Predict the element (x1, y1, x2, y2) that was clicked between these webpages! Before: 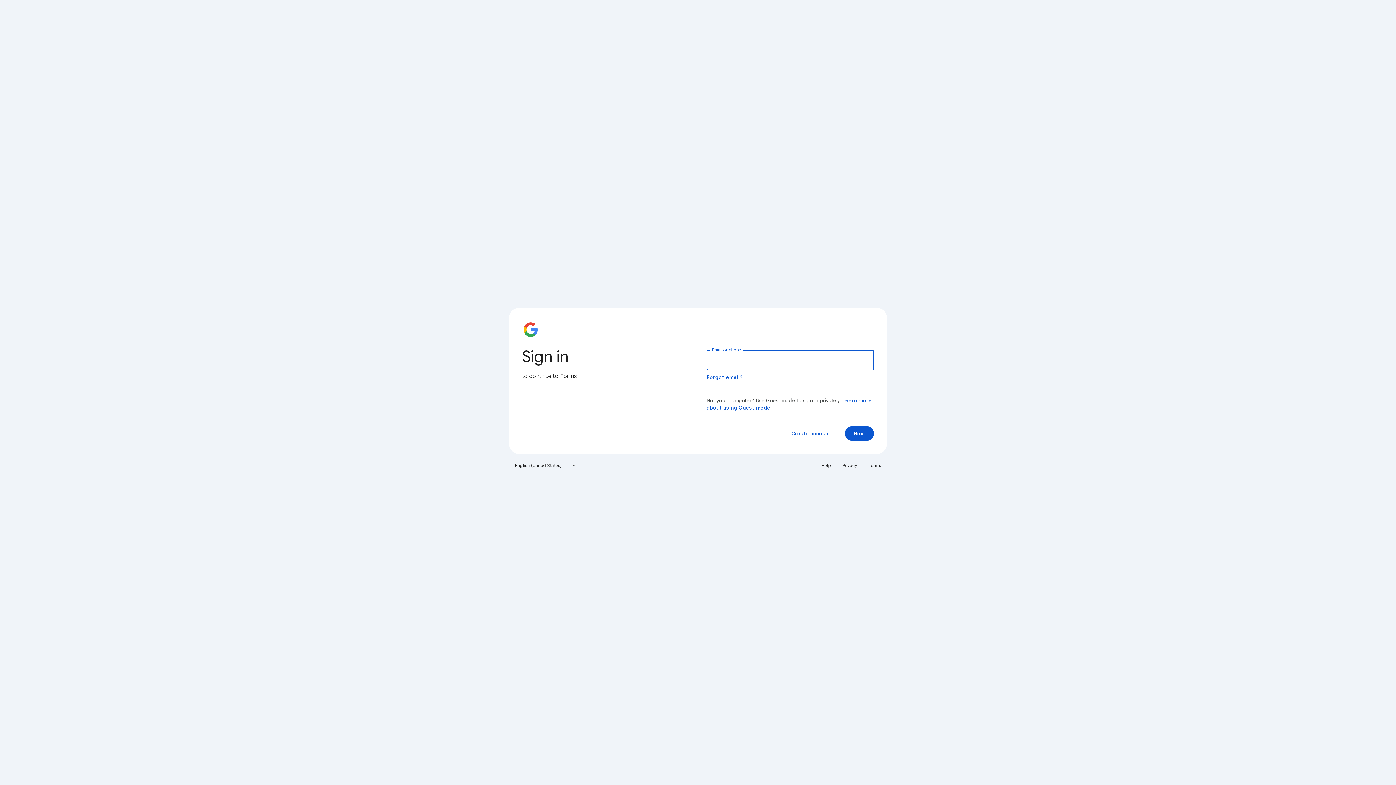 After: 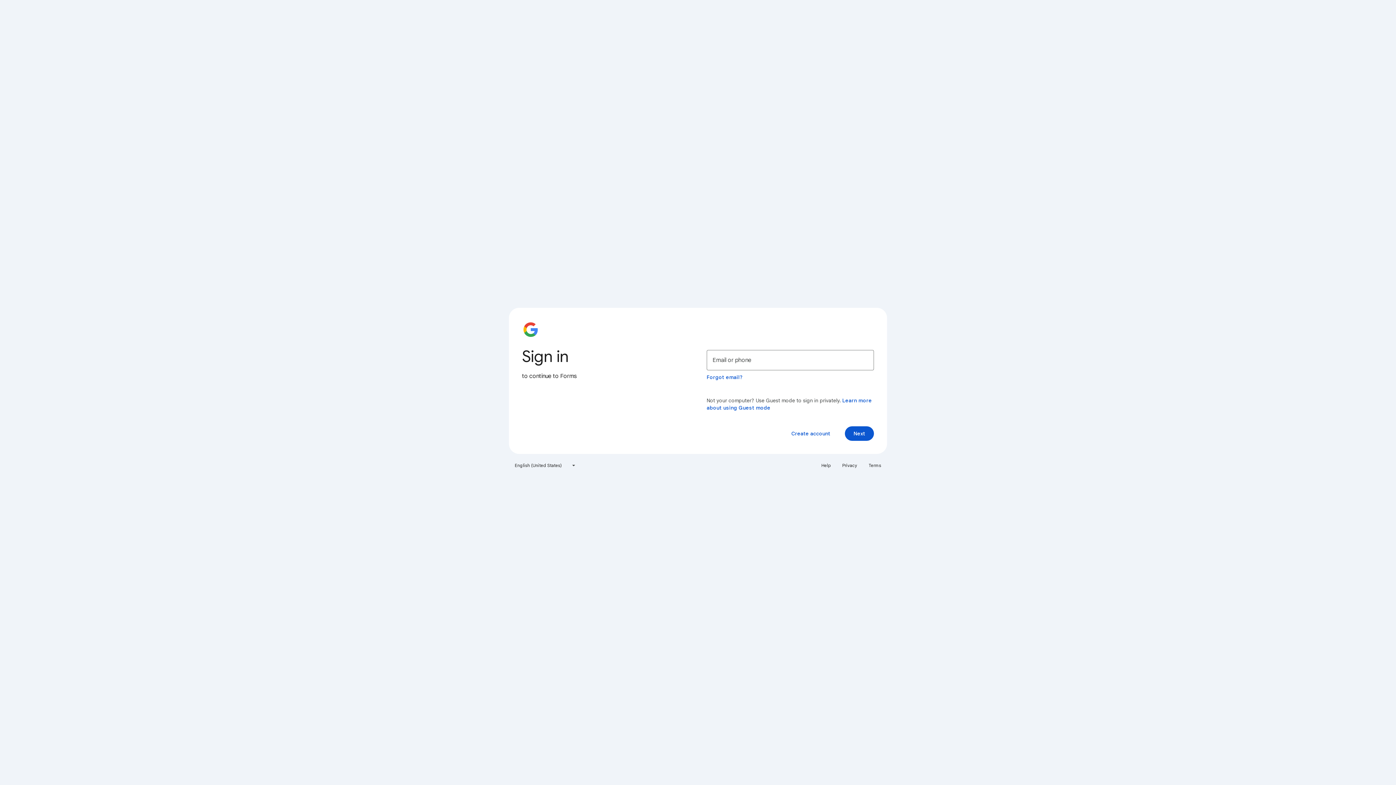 Action: label: Terms bbox: (864, 460, 885, 471)